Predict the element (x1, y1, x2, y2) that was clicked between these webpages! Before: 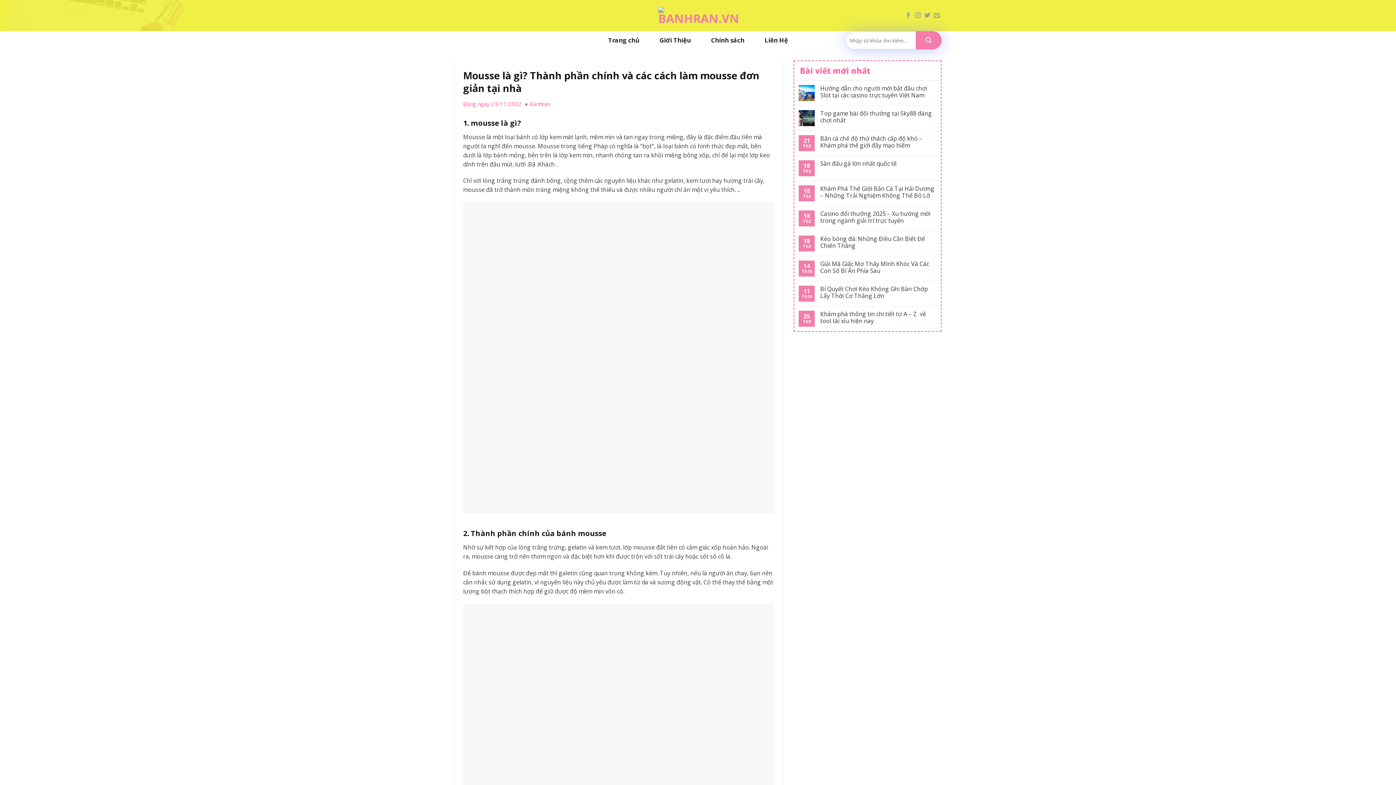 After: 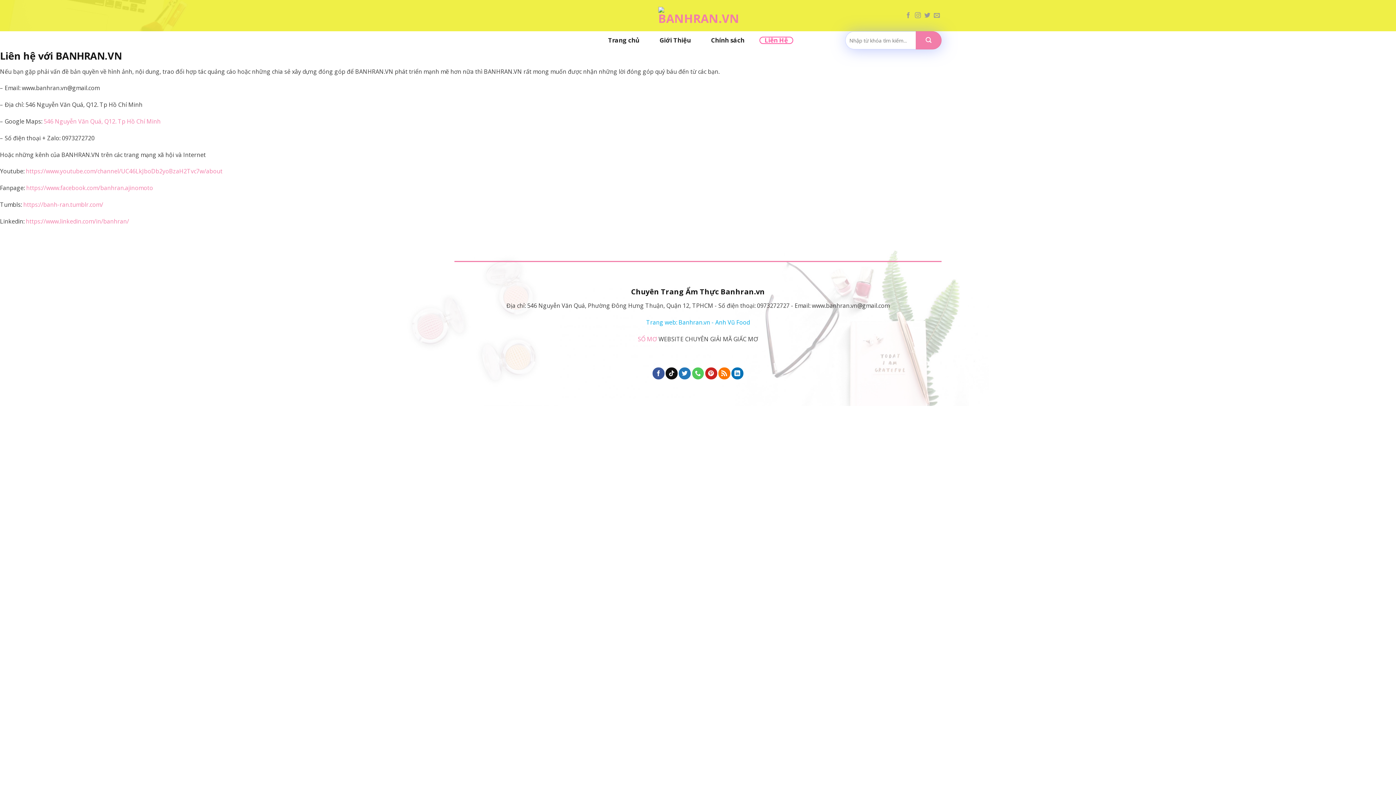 Action: label: Liên Hệ bbox: (759, 36, 793, 43)